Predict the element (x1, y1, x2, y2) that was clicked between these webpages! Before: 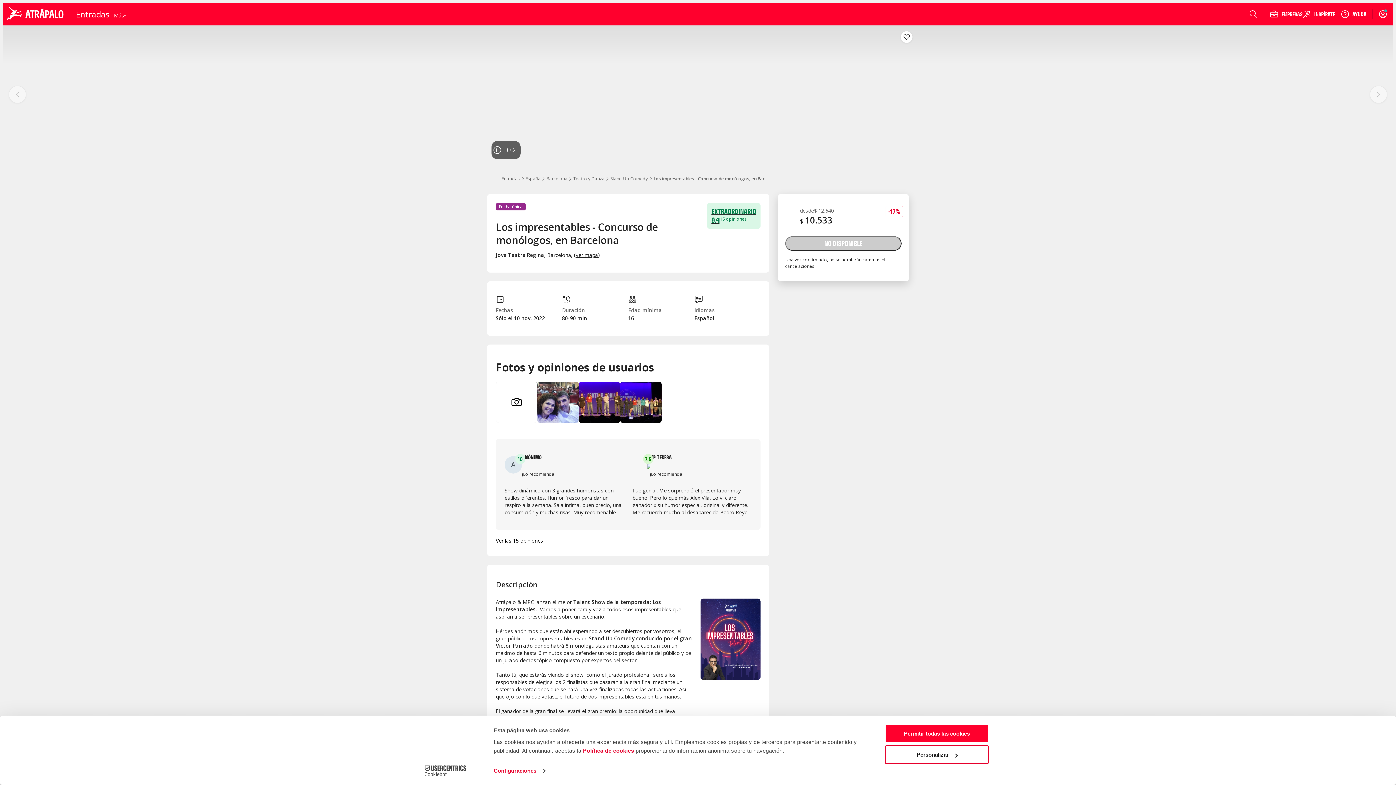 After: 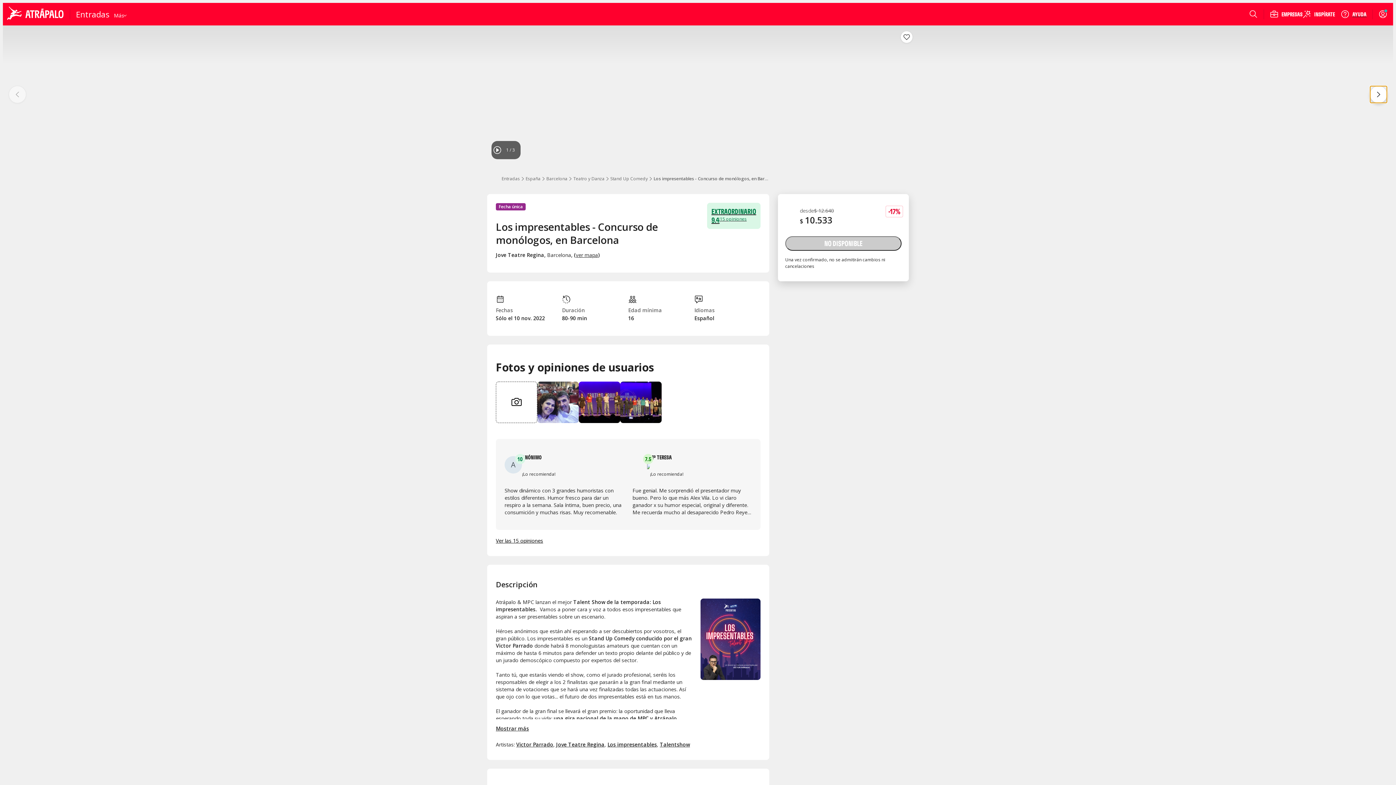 Action: label: Siguiente bbox: (1370, 85, 1387, 103)